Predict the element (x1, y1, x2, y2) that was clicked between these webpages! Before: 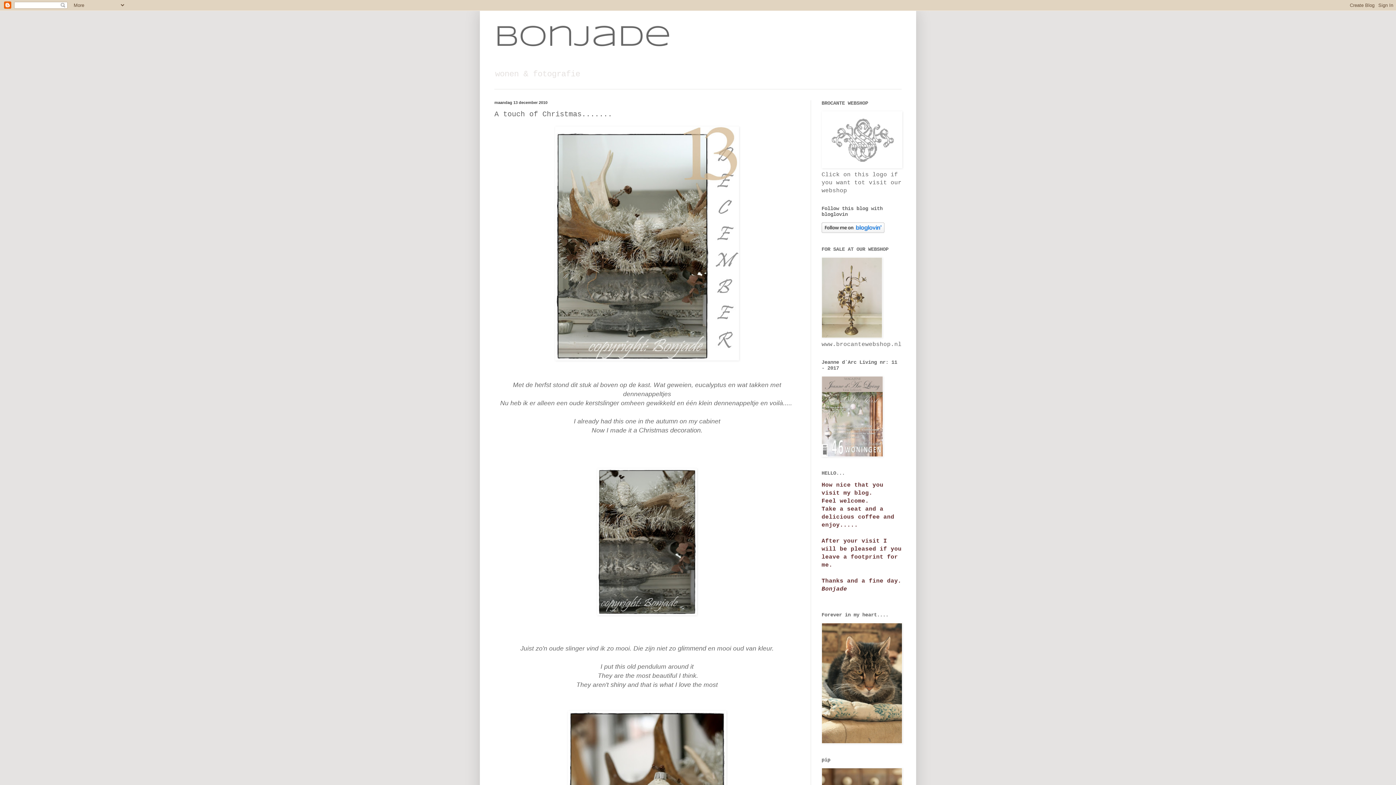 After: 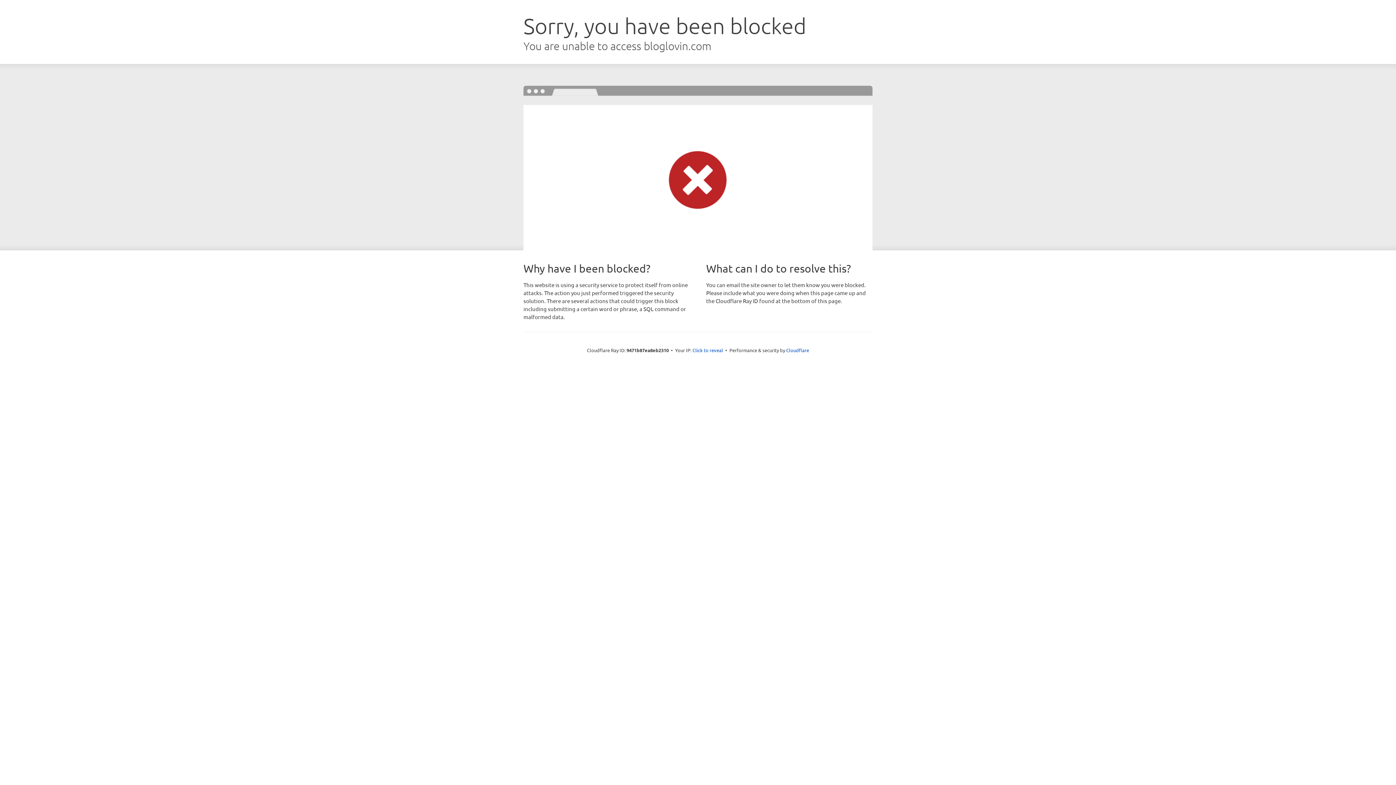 Action: bbox: (821, 228, 884, 234)